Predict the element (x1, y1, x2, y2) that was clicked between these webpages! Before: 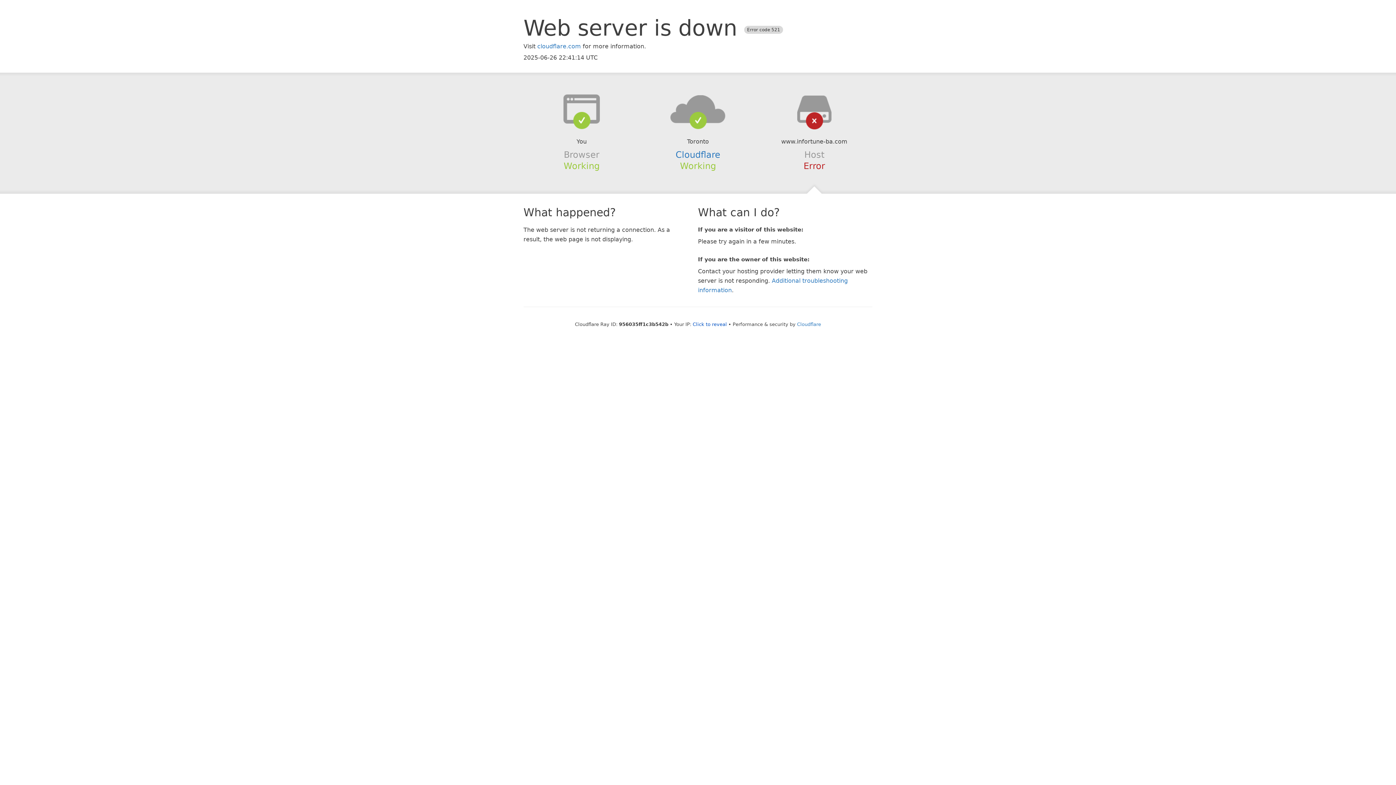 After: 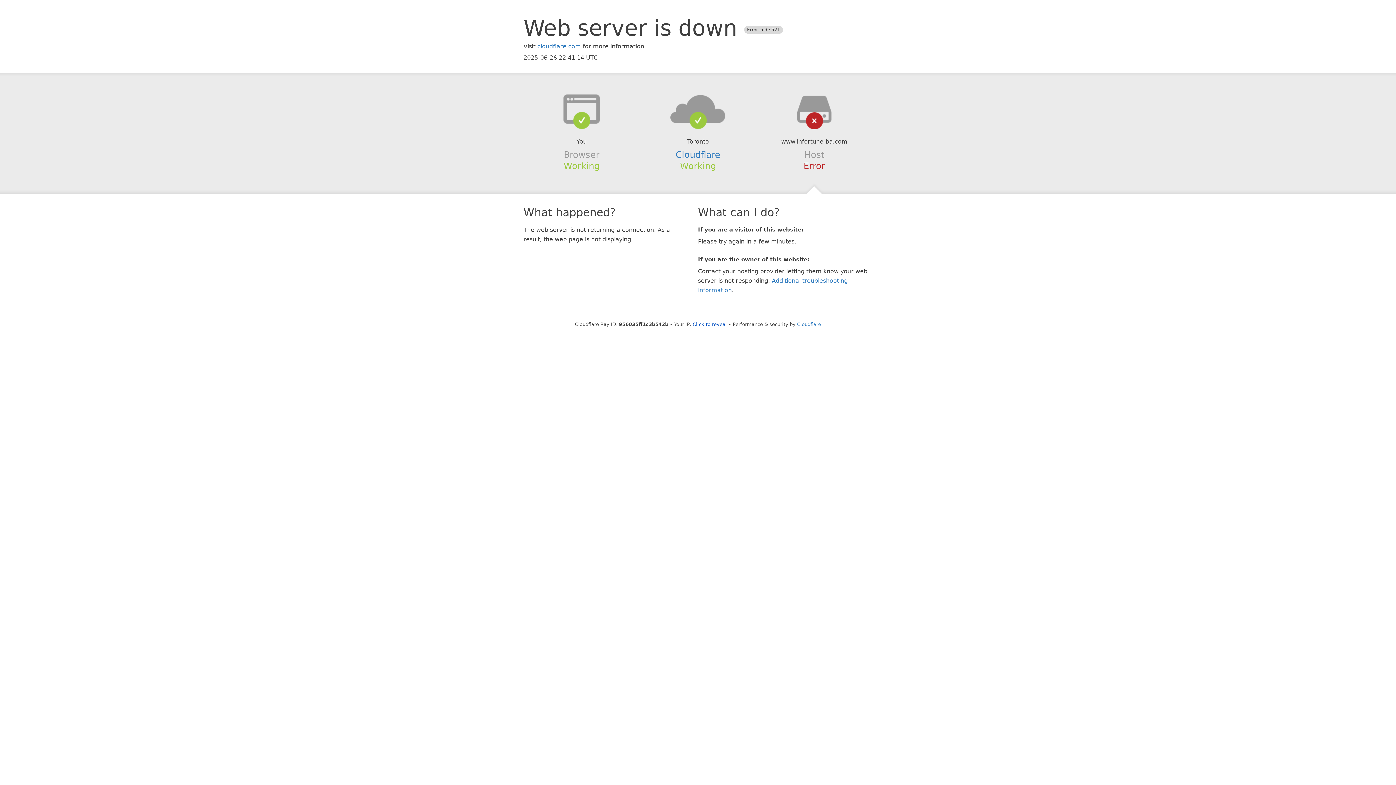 Action: bbox: (639, 94, 756, 123)